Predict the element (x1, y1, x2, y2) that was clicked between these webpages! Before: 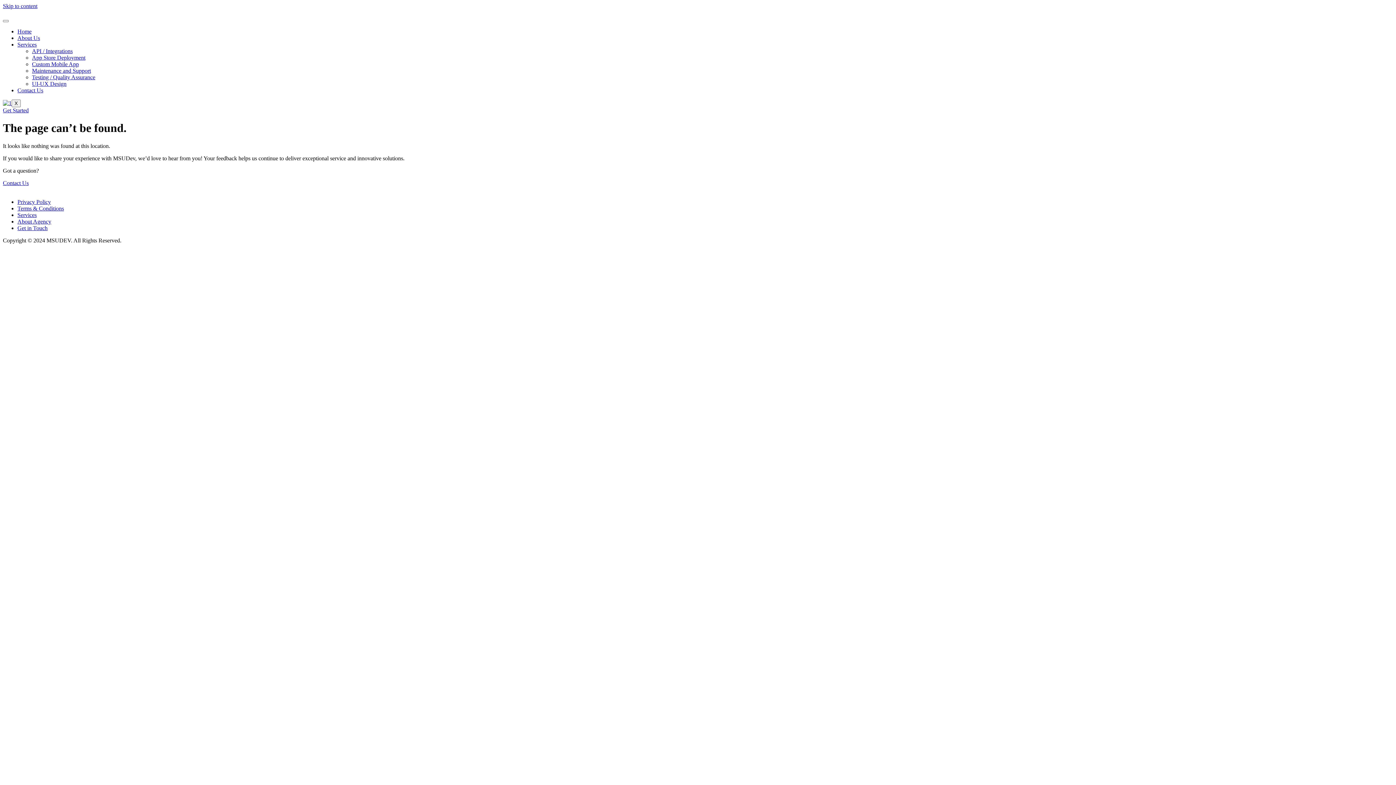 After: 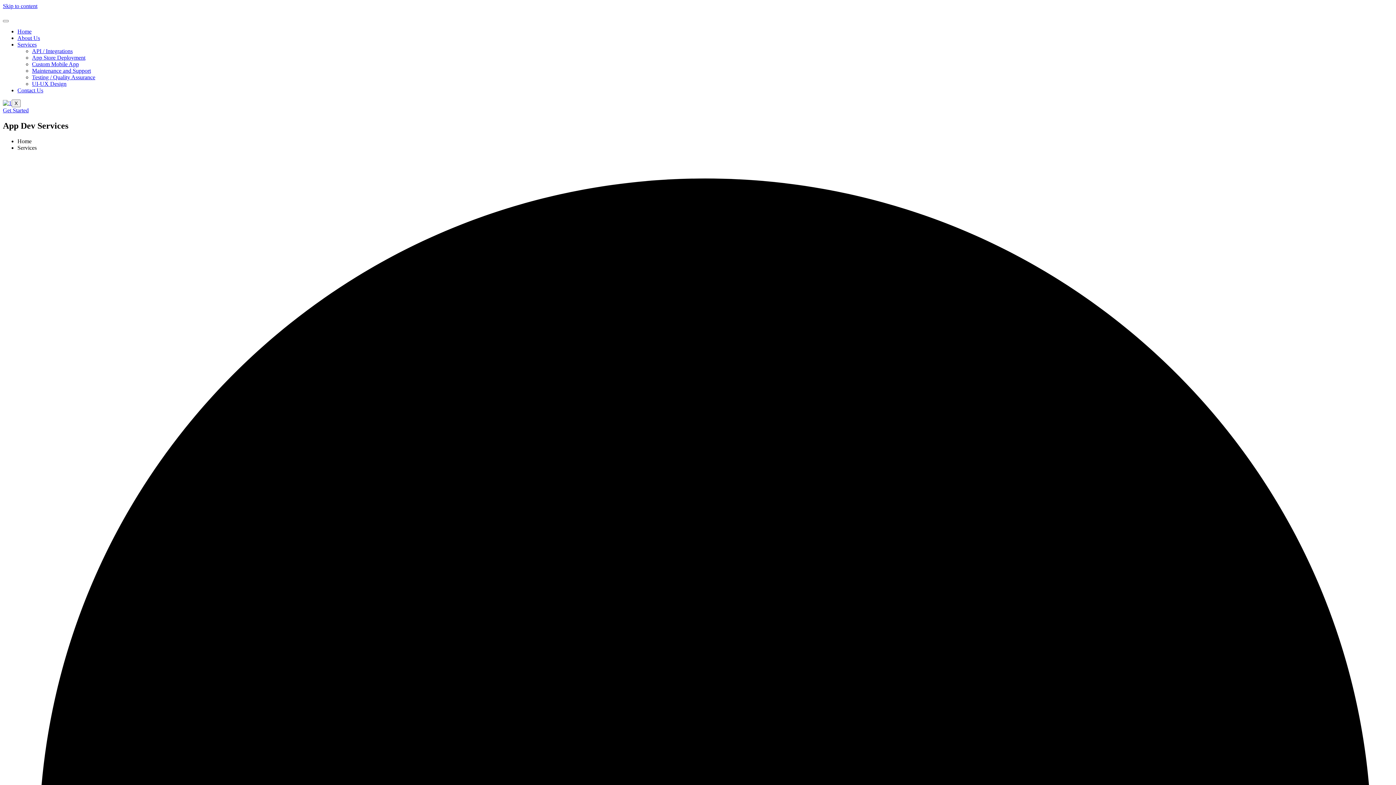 Action: bbox: (17, 211, 36, 218) label: Services